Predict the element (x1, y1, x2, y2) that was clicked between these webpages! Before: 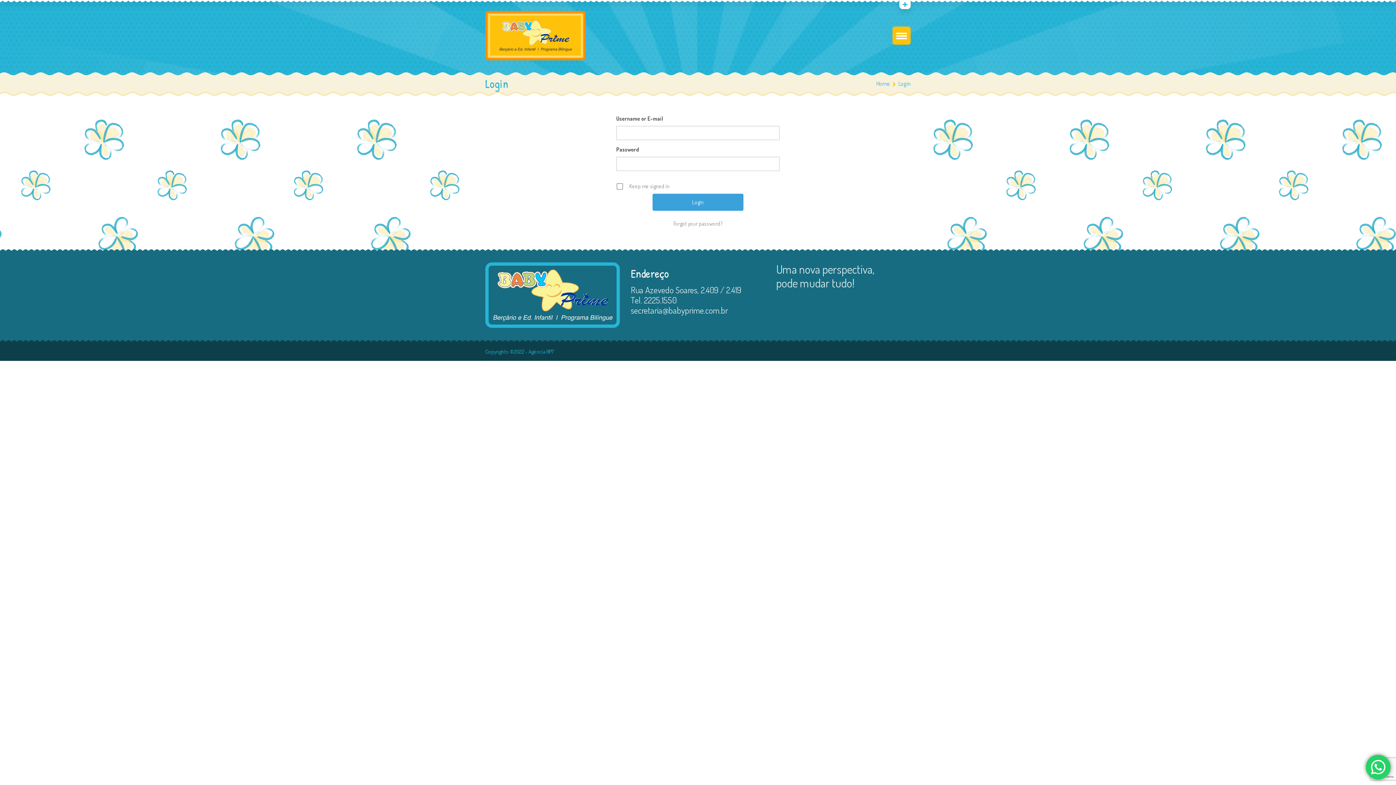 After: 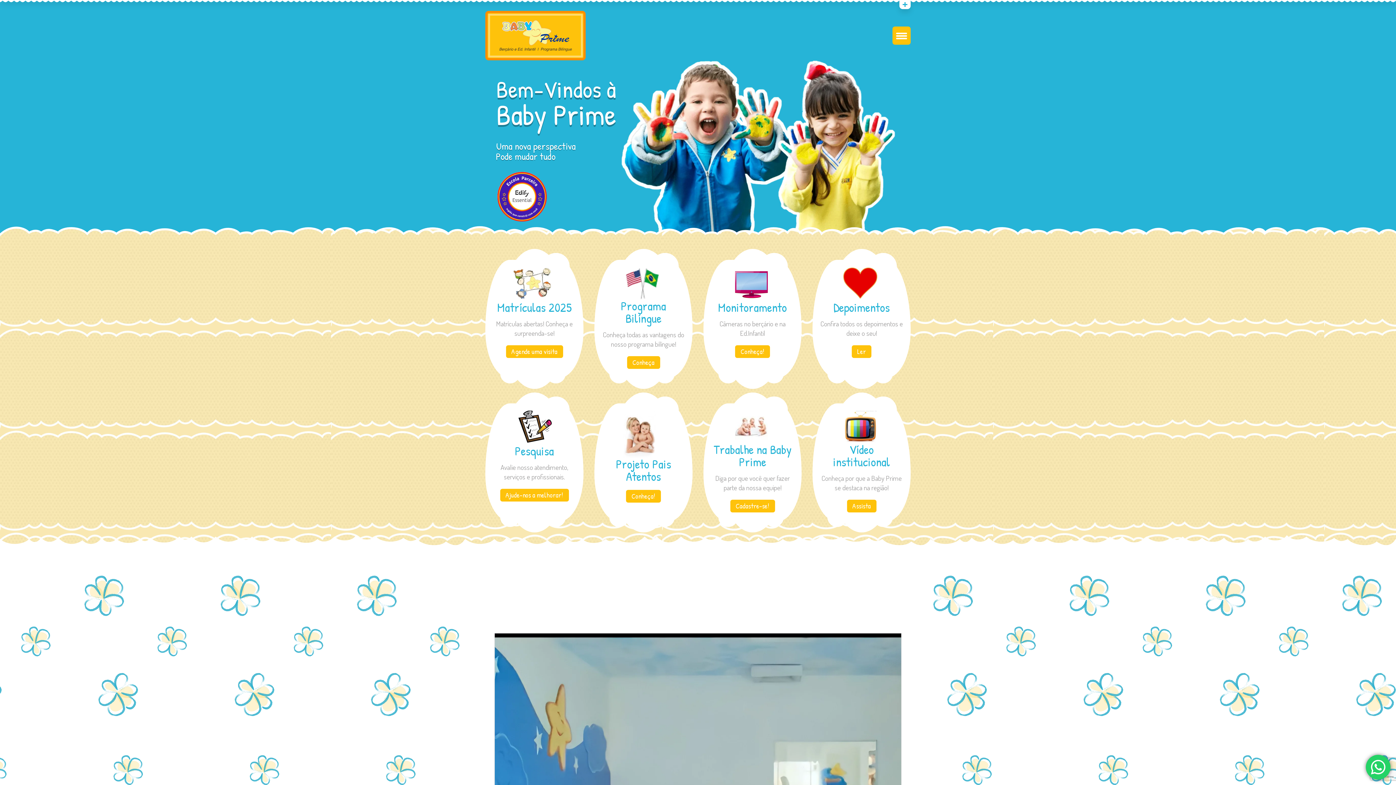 Action: bbox: (485, 10, 585, 60)